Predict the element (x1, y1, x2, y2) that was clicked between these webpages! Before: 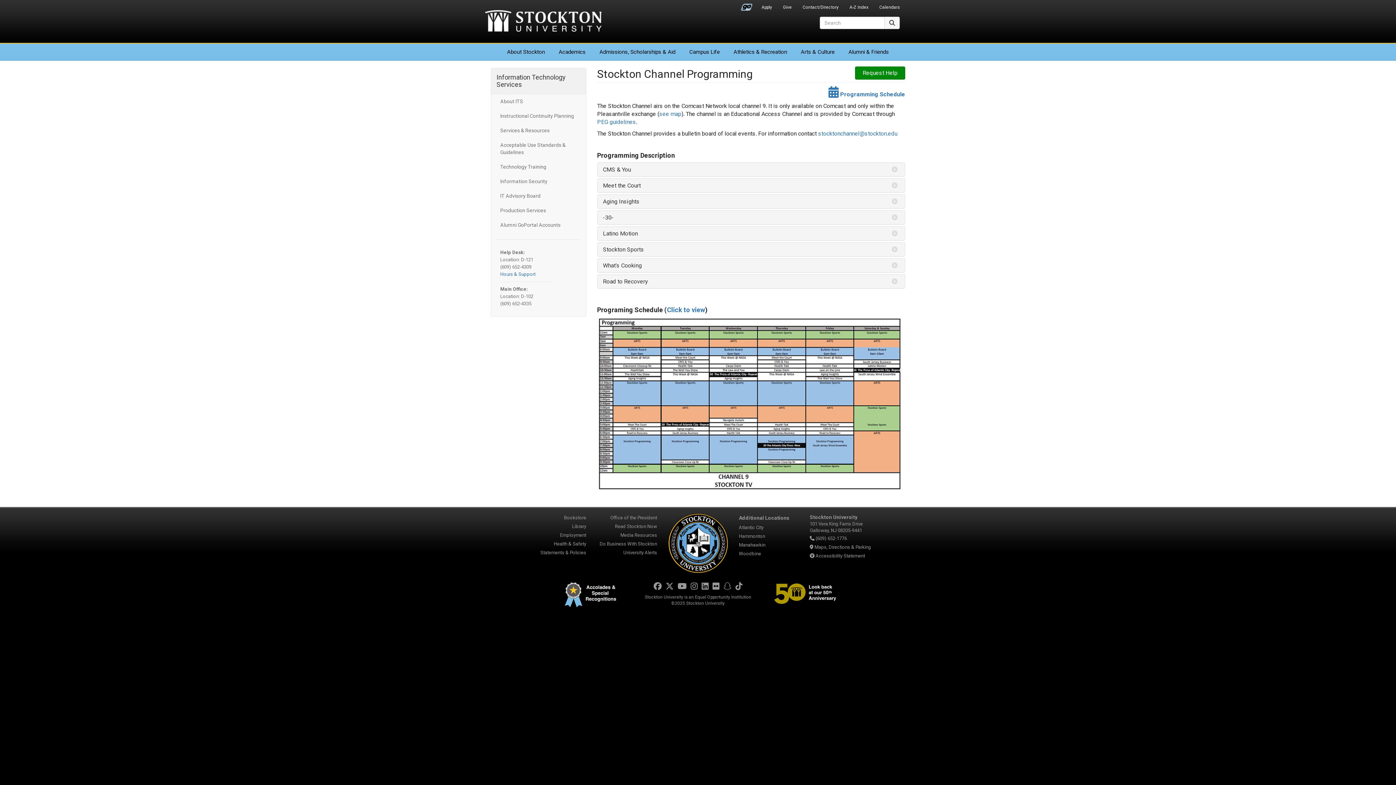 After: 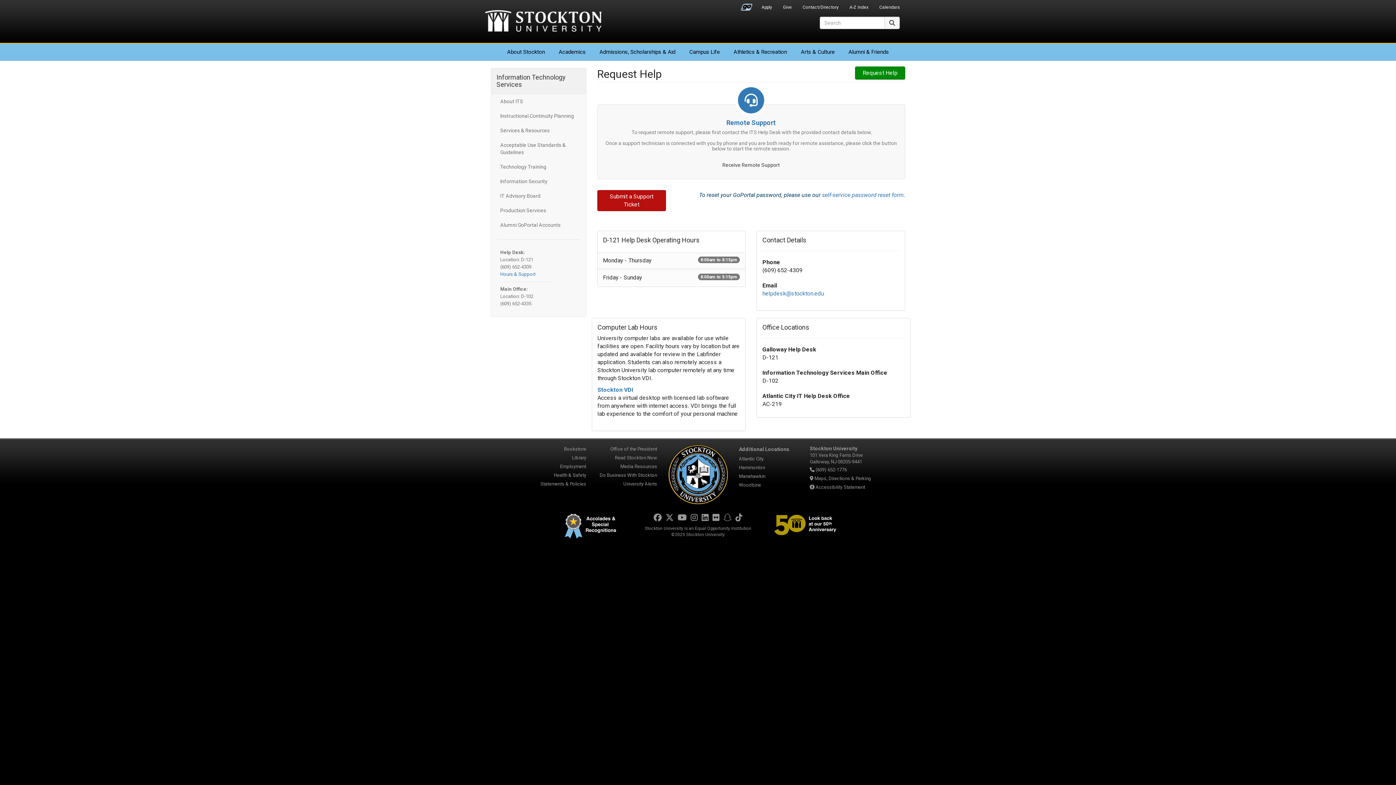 Action: label: Request Help bbox: (855, 66, 905, 79)